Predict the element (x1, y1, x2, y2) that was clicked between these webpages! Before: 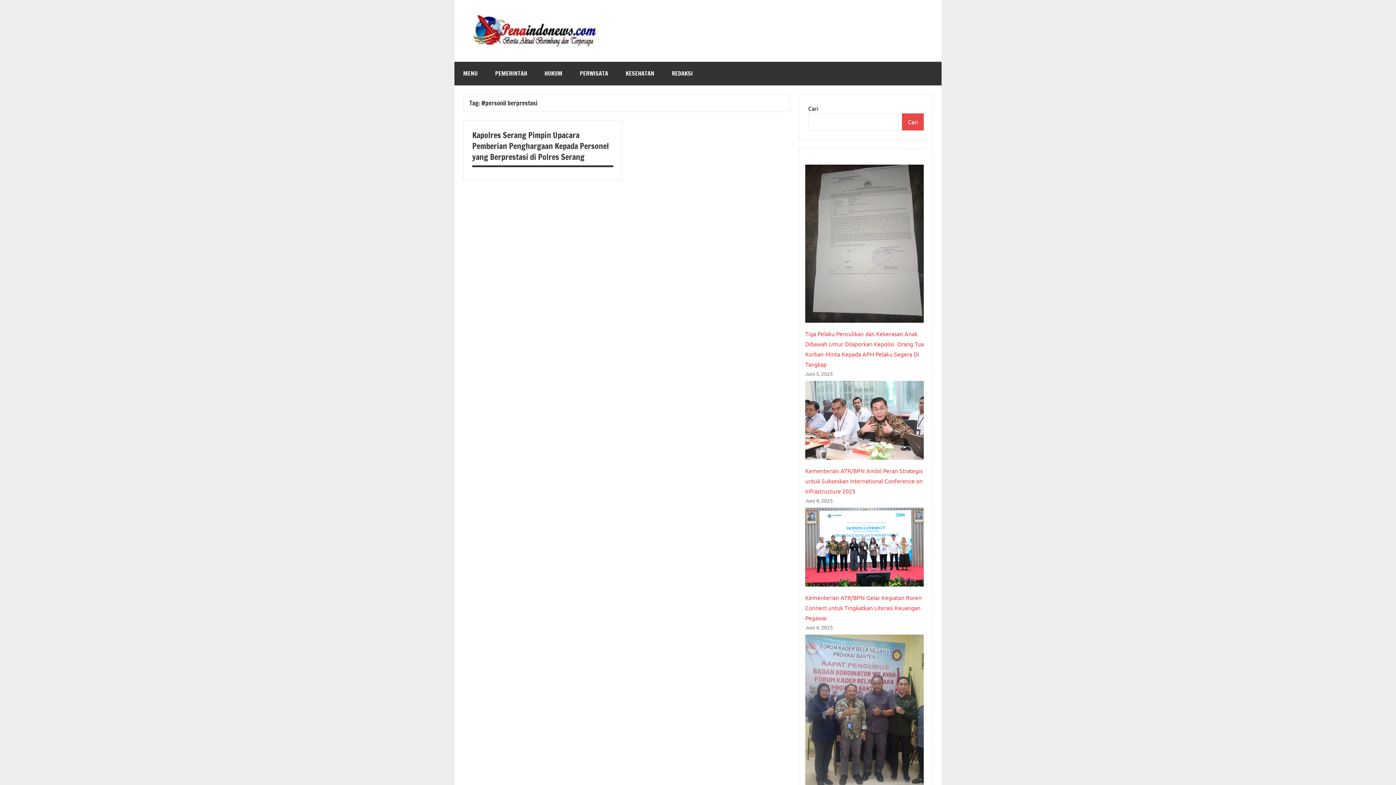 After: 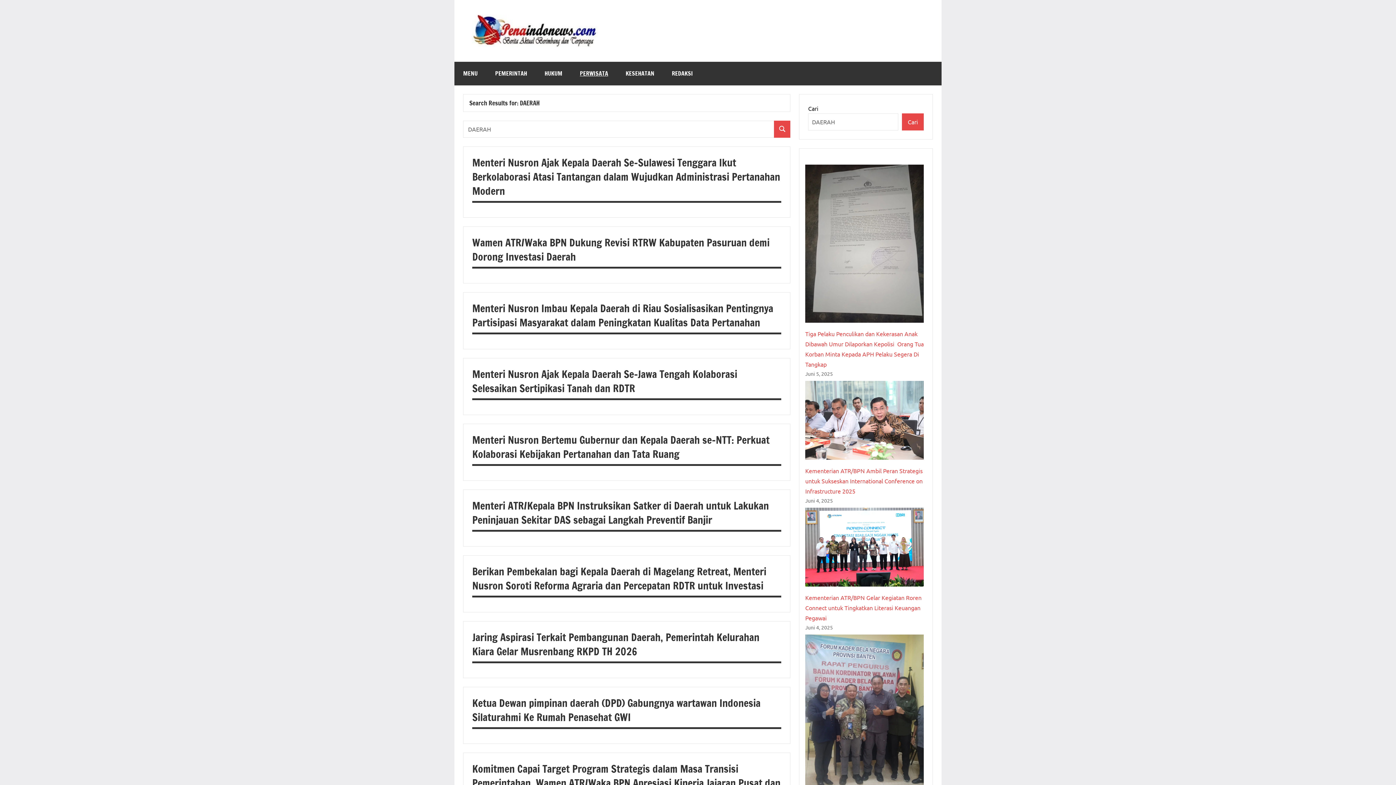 Action: label: PERWISATA bbox: (571, 61, 617, 85)